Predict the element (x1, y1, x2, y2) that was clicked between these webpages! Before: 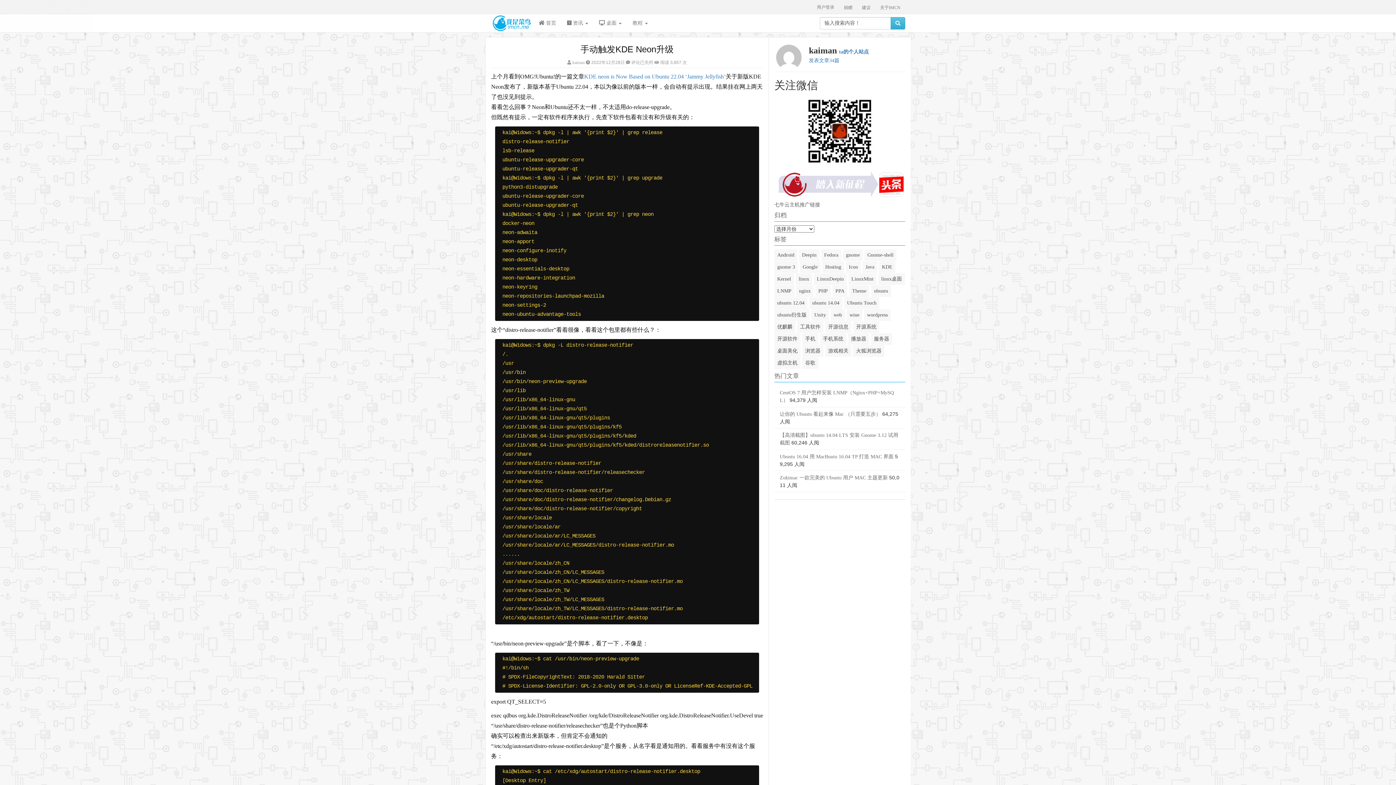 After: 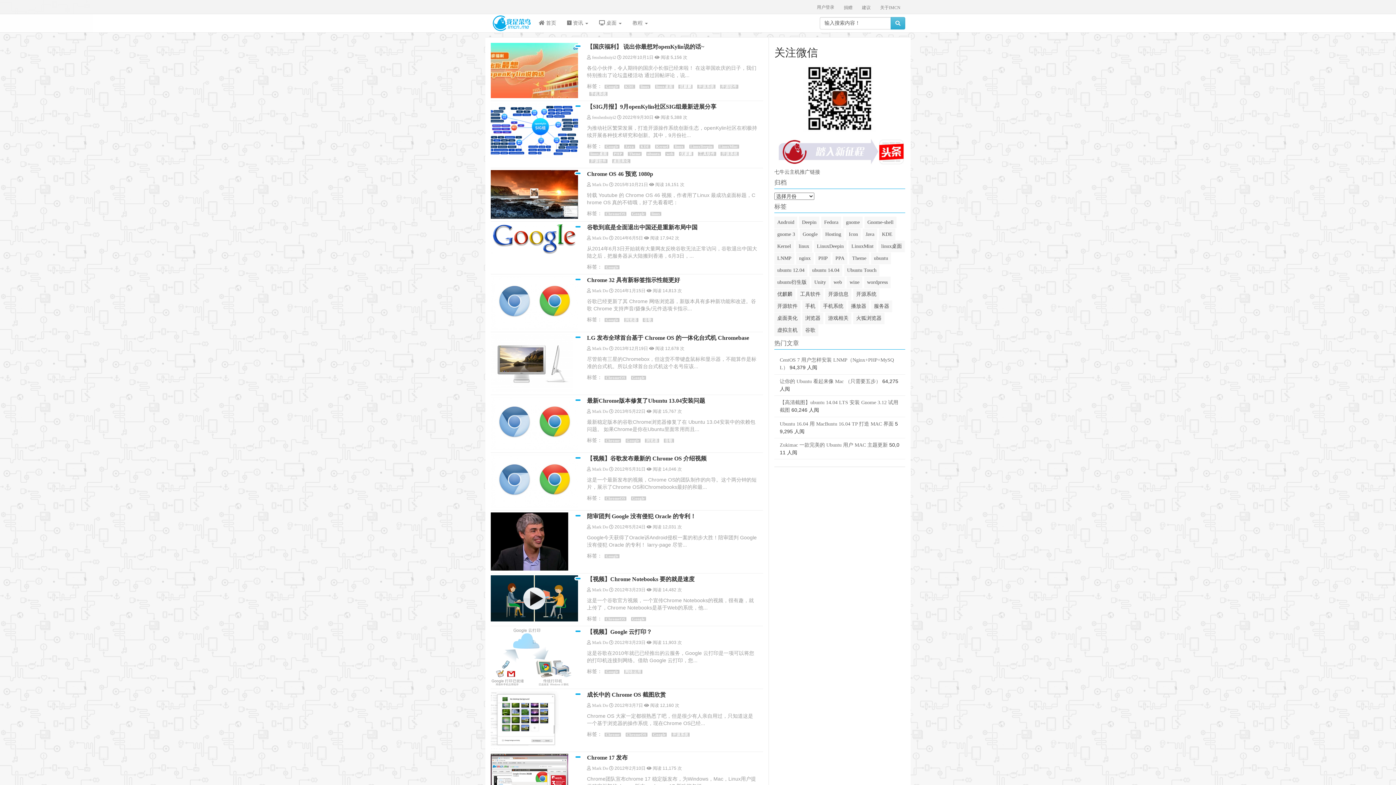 Action: bbox: (800, 261, 820, 273) label: Google (60 项)